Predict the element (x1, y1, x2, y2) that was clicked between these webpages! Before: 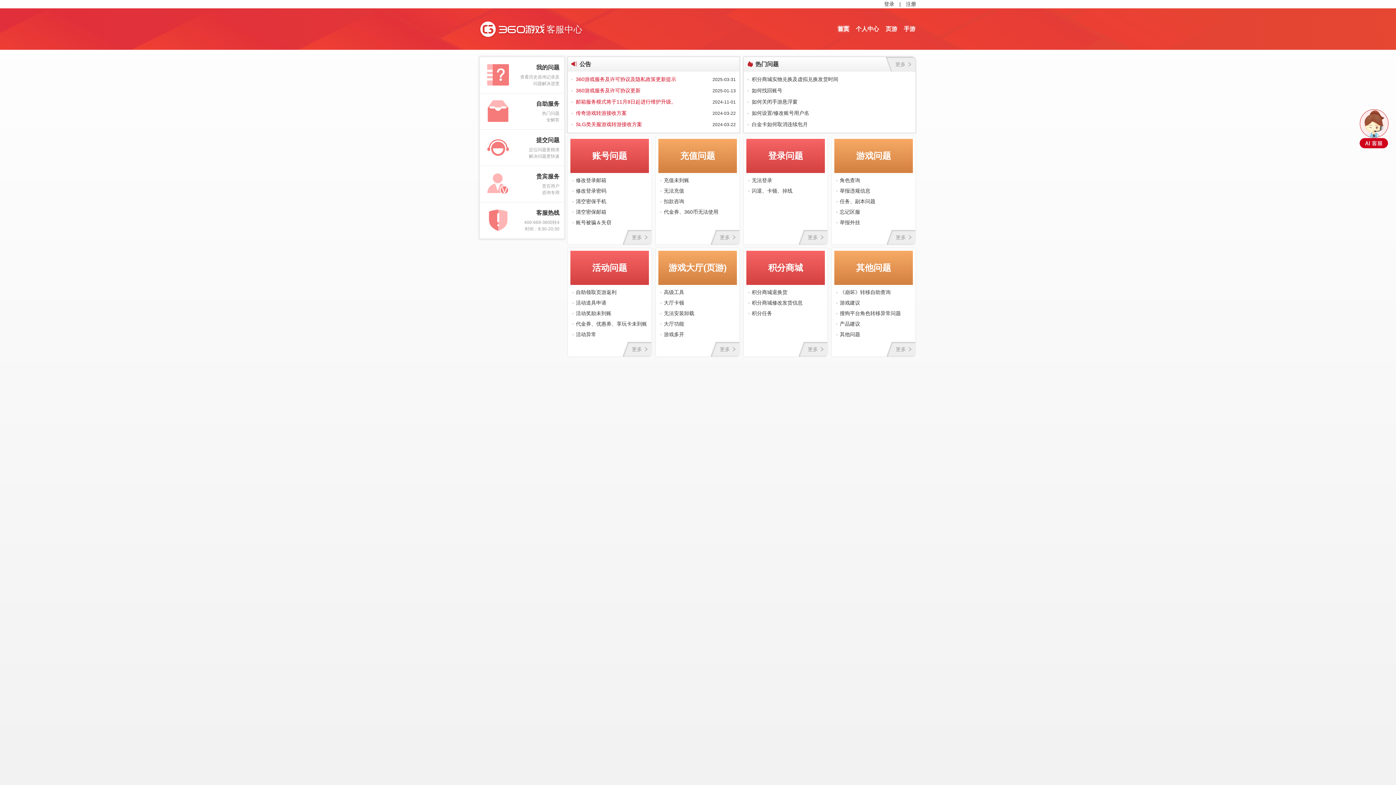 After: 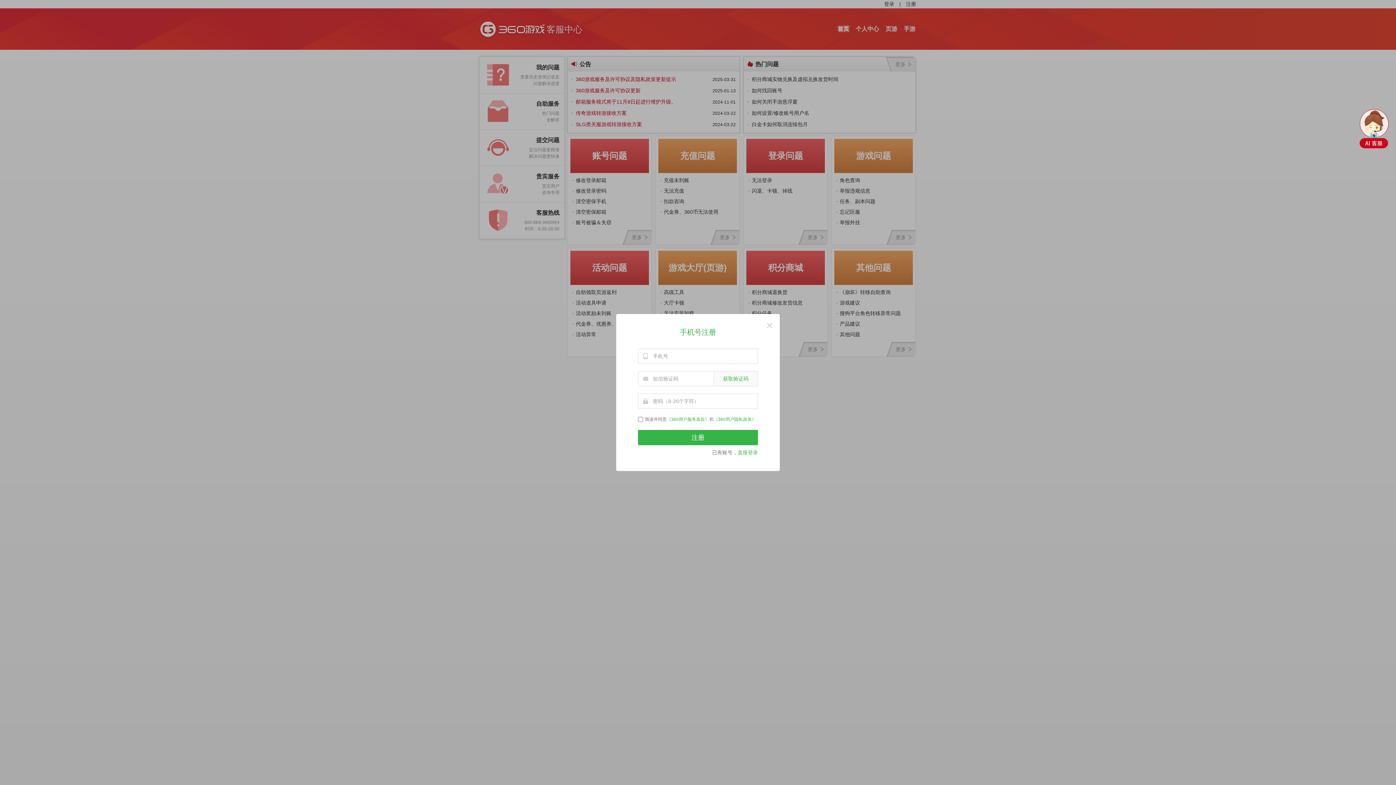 Action: label: 注册 bbox: (906, 0, 916, 8)